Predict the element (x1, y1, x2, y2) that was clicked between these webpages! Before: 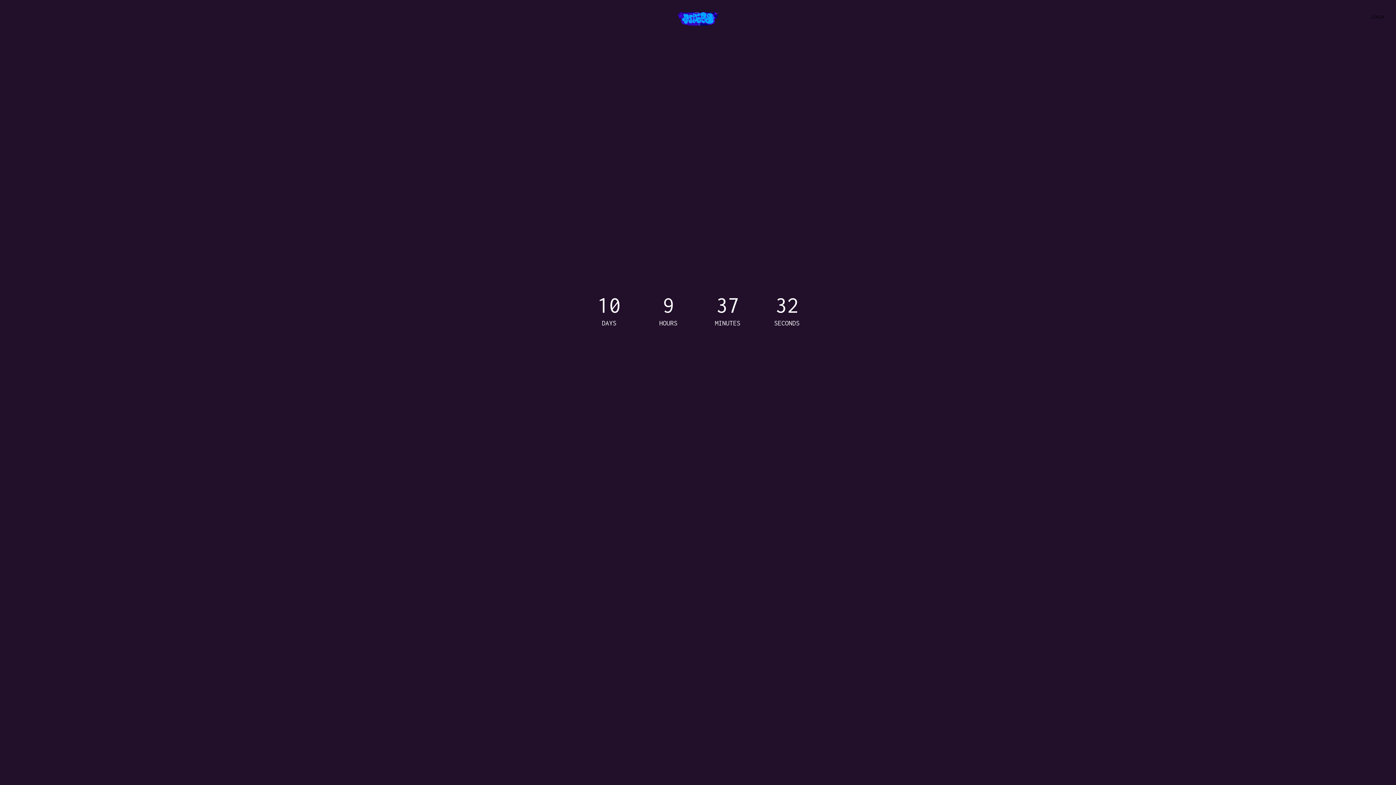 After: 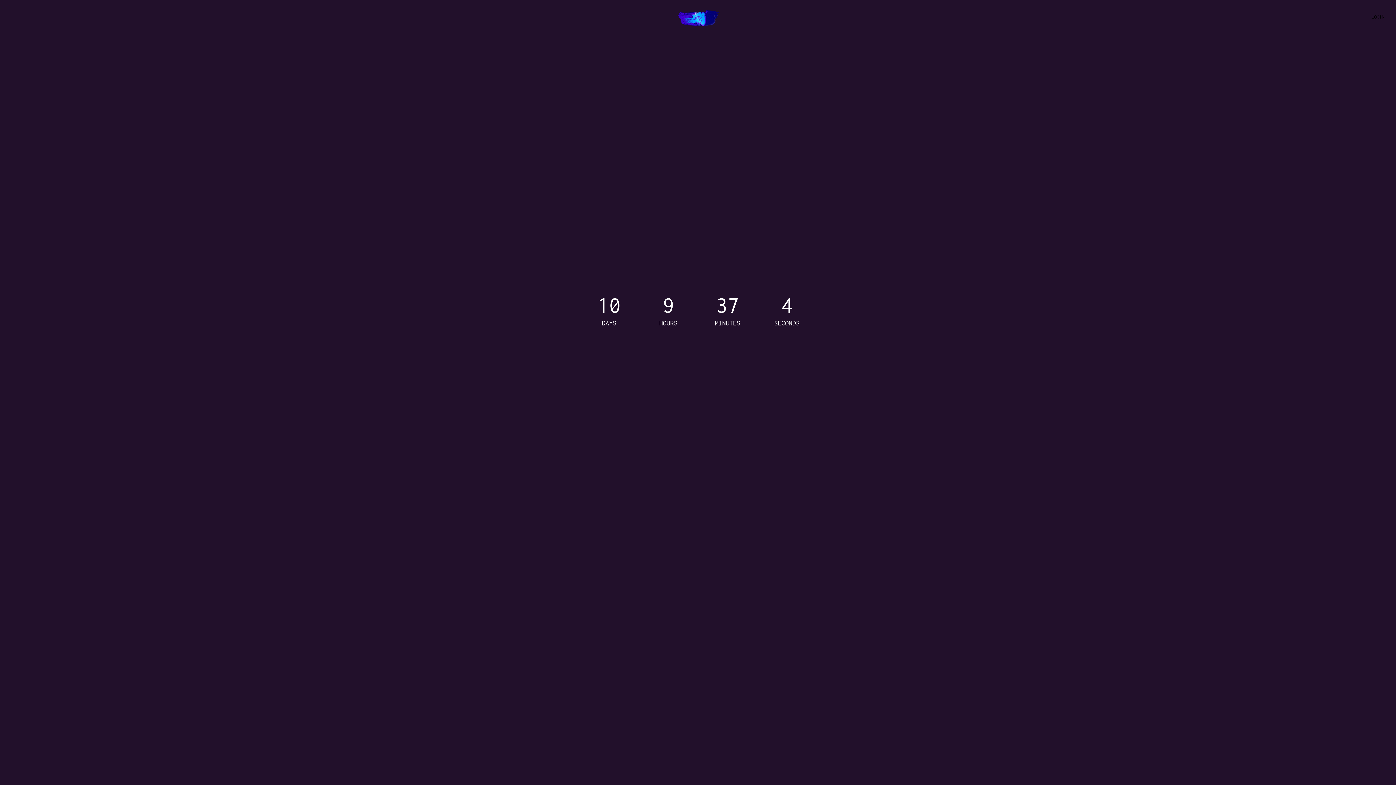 Action: bbox: (0, 7, 1396, 26) label: LOGIN